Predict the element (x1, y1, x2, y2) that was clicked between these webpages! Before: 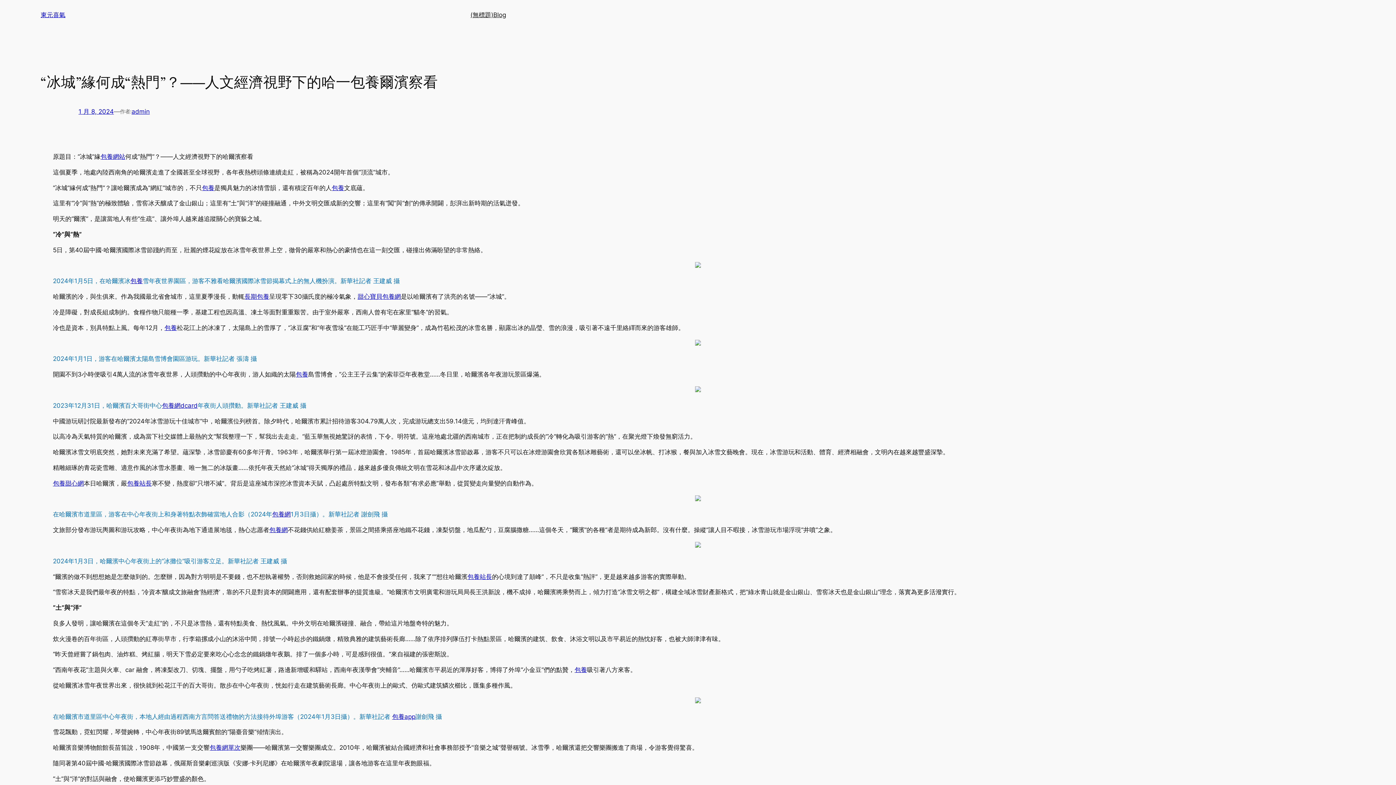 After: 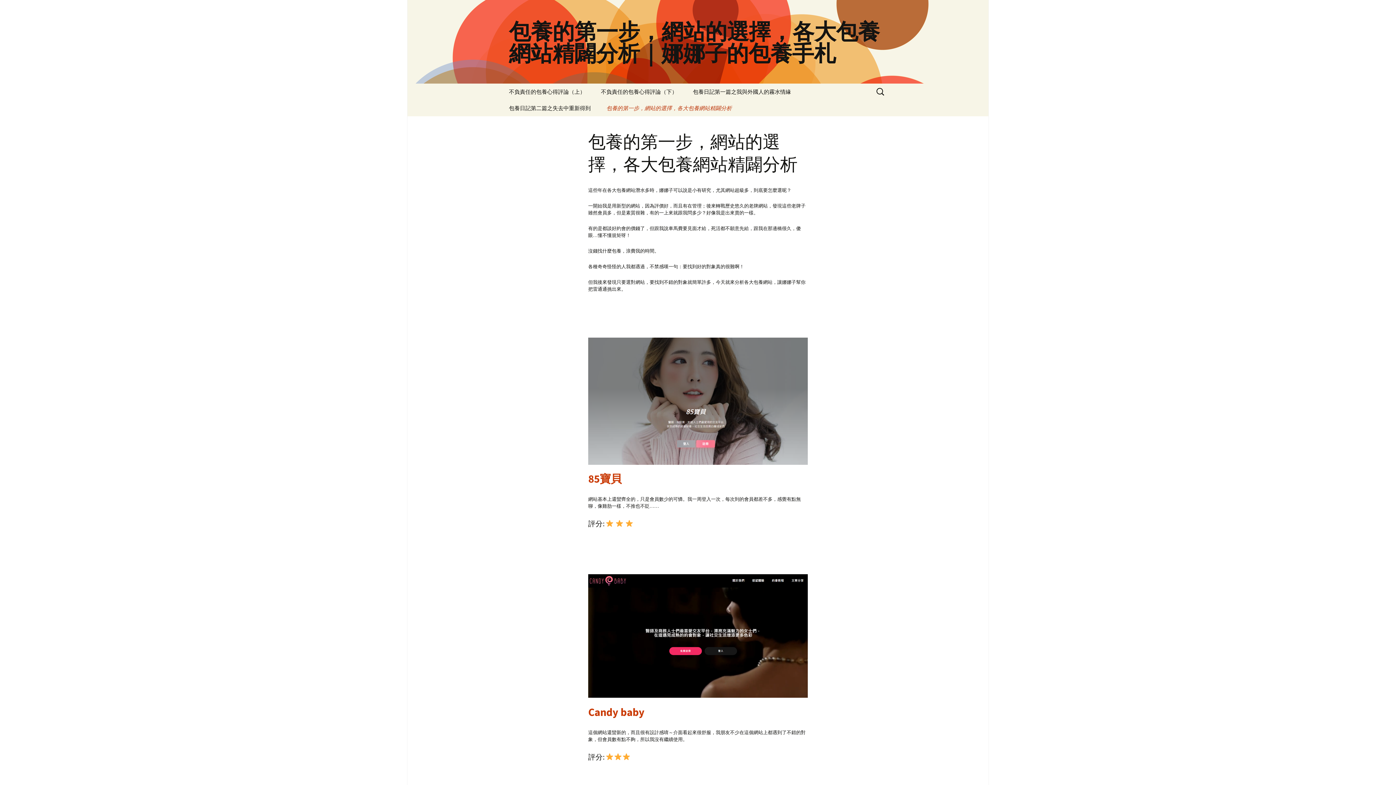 Action: bbox: (127, 479, 151, 487) label: 包養站長